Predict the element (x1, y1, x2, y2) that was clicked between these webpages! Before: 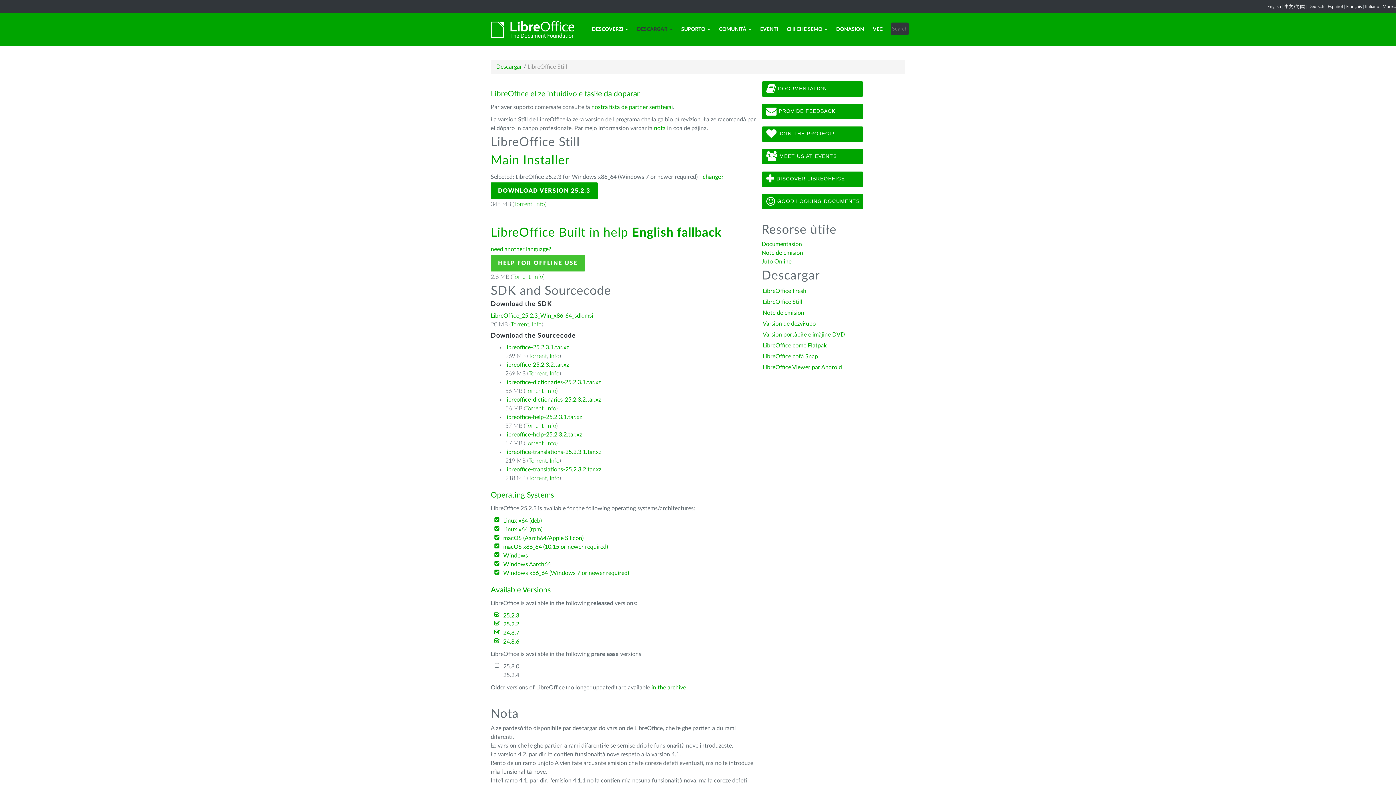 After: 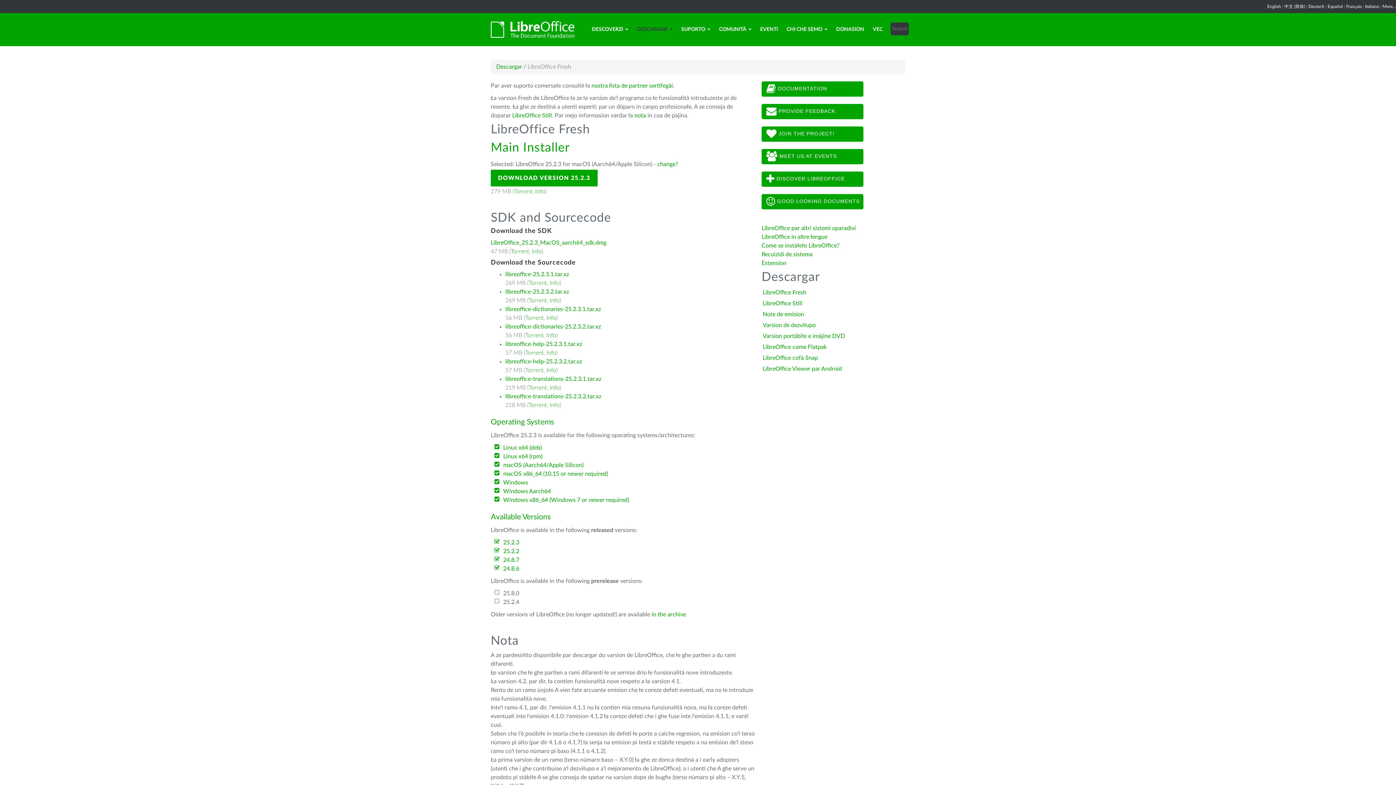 Action: bbox: (496, 64, 522, 69) label: Descargar